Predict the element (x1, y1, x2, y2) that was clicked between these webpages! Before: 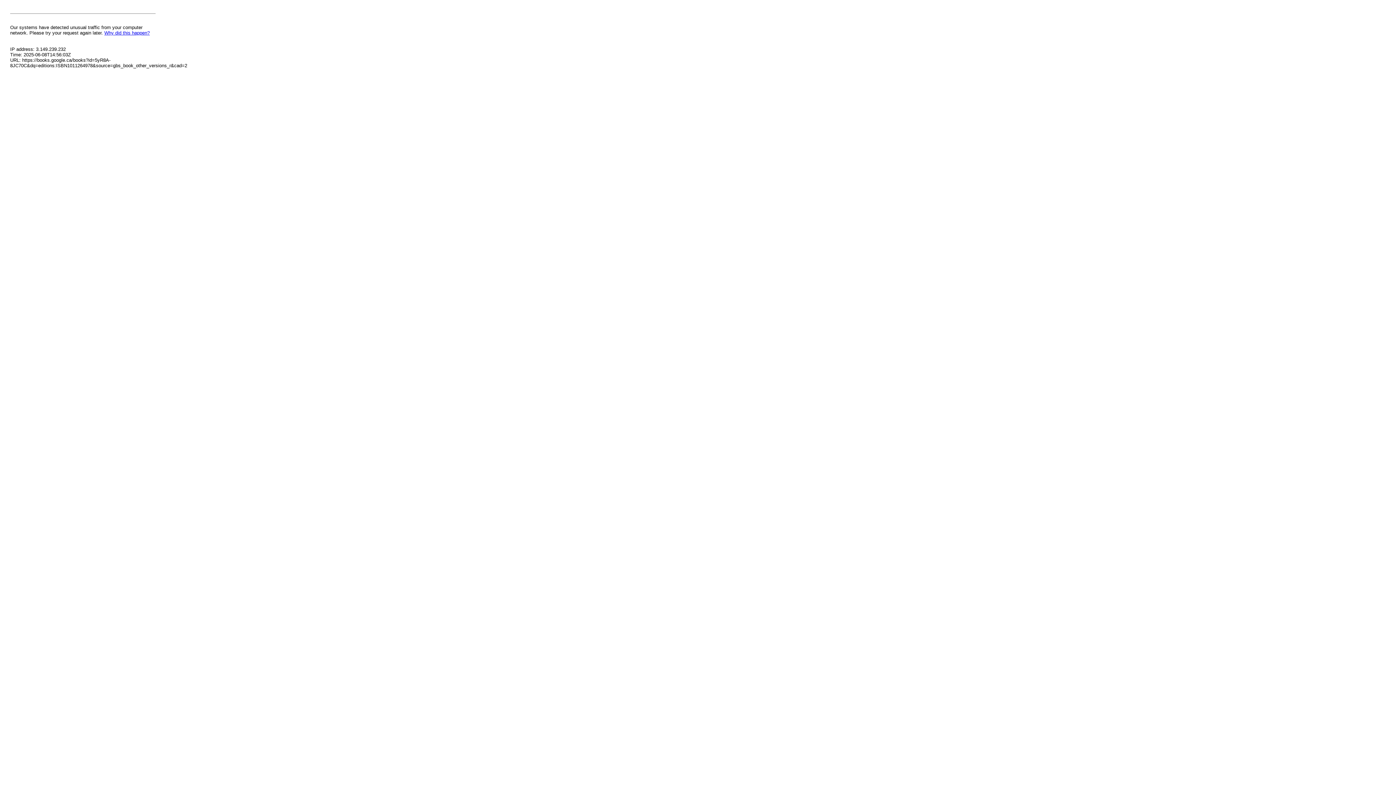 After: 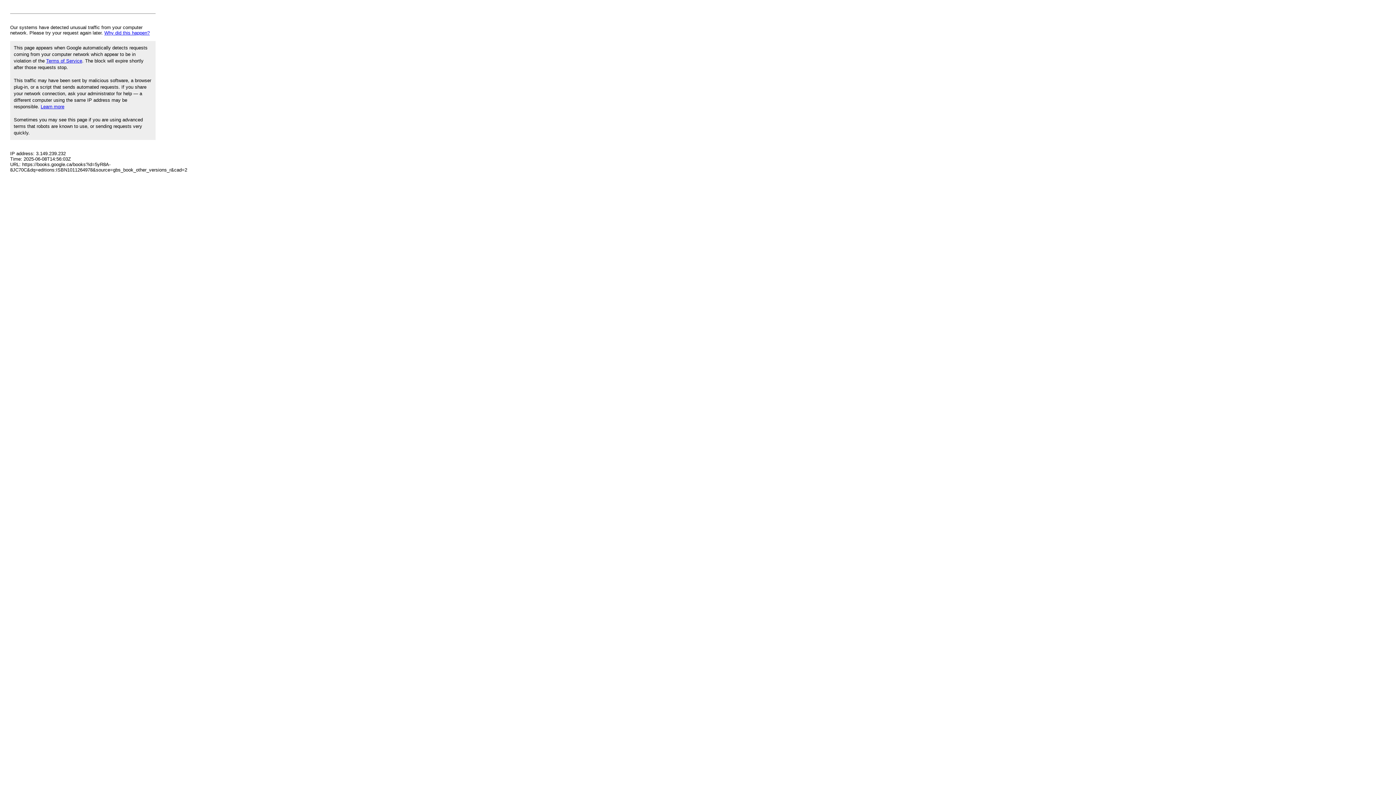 Action: bbox: (104, 30, 149, 35) label: Why did this happen?